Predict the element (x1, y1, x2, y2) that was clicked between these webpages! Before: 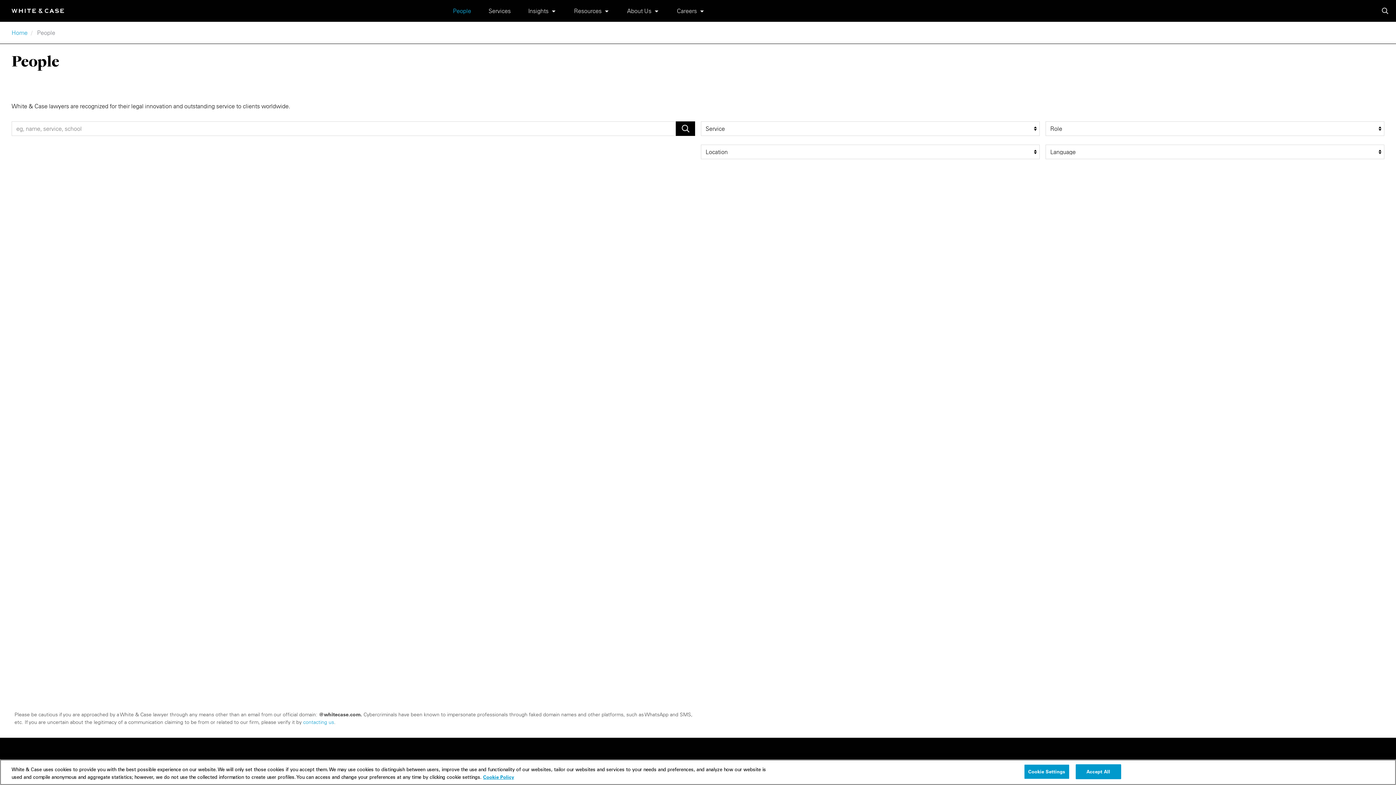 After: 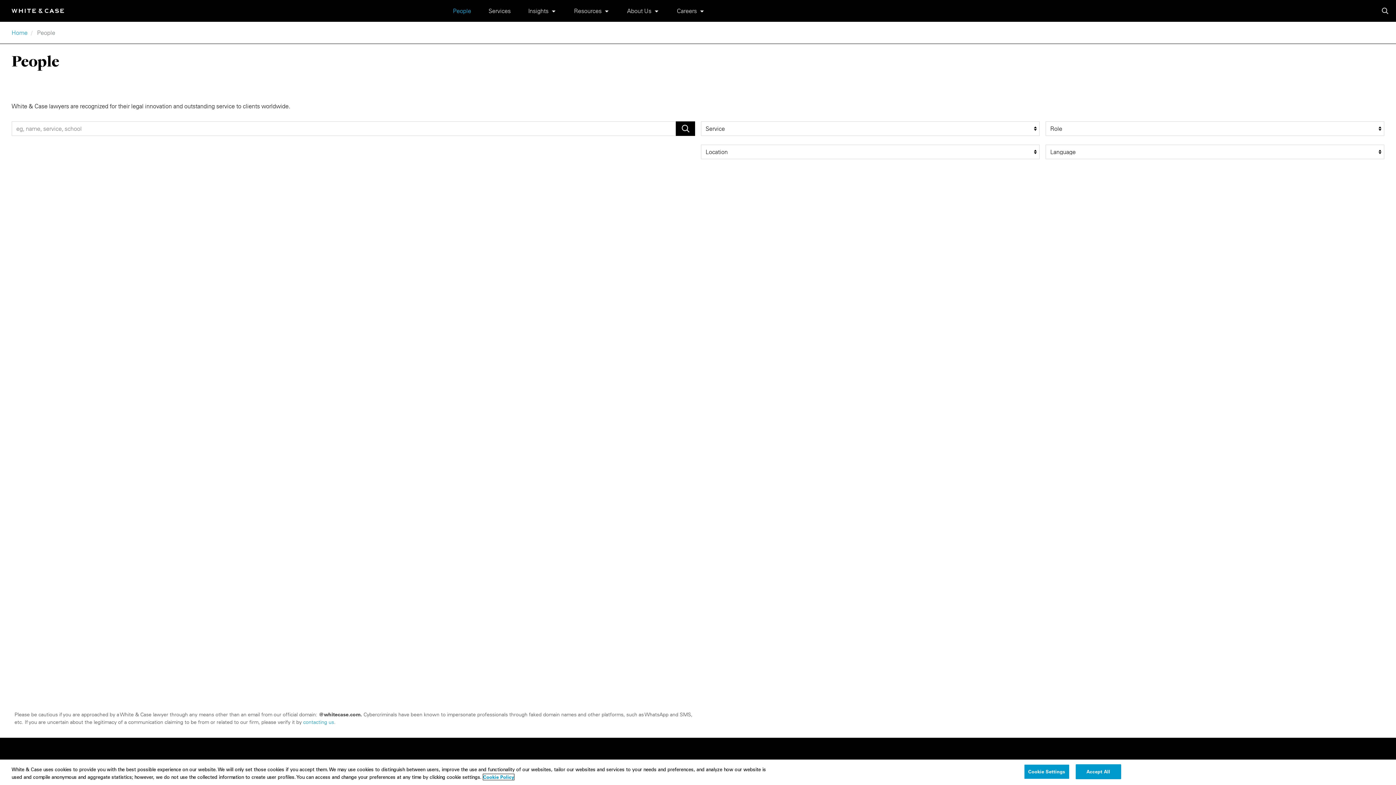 Action: label: More information about your privacy, opens in a new tab bbox: (483, 774, 514, 780)